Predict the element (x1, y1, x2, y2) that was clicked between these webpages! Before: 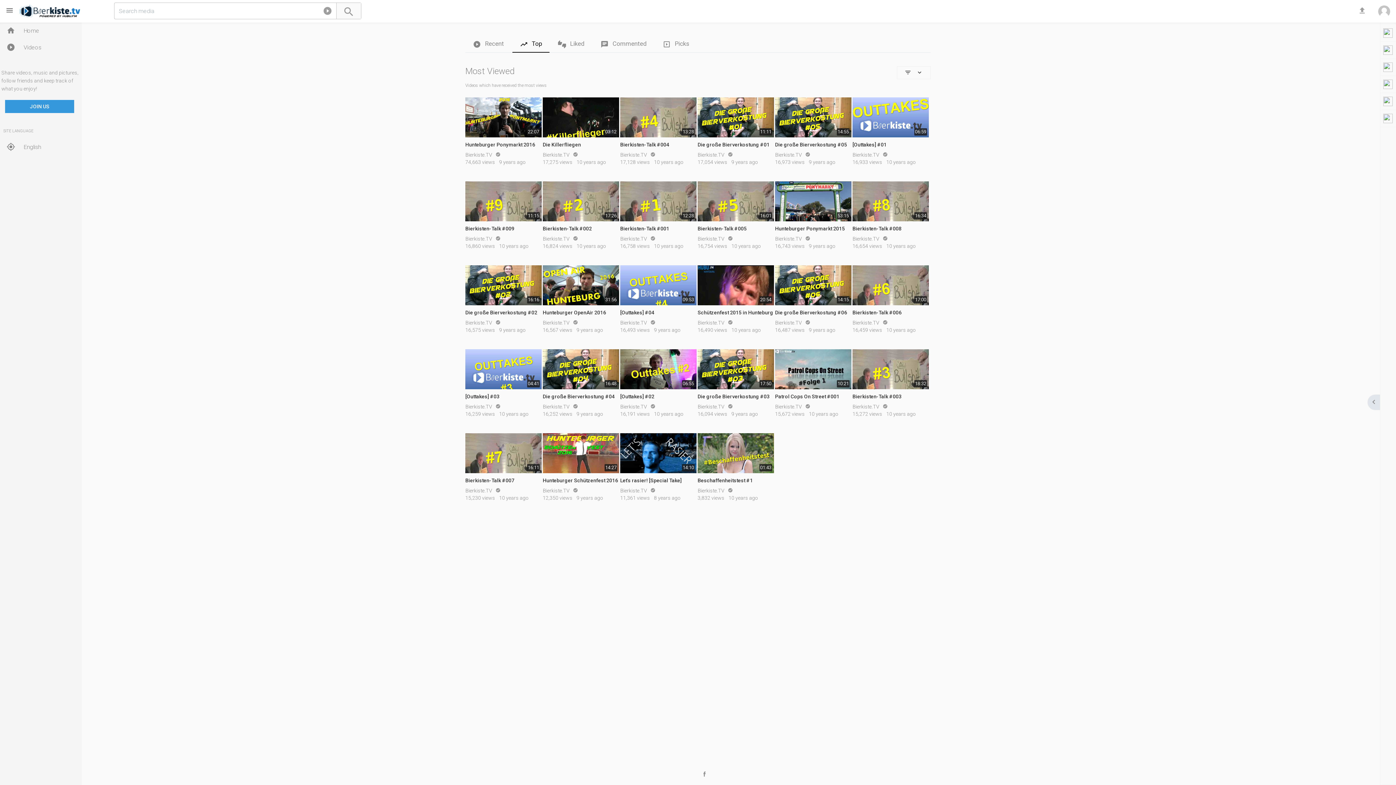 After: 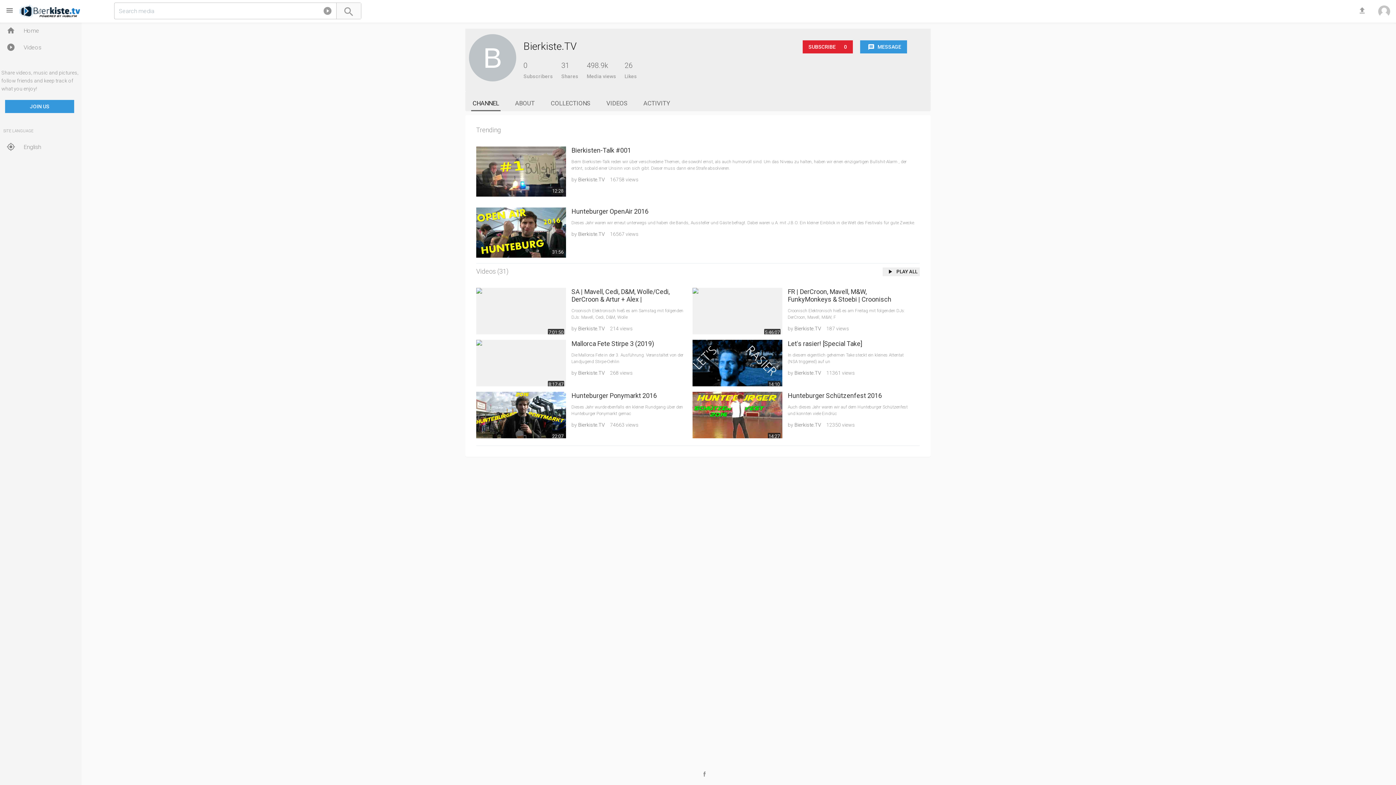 Action: label: Bierkiste.TV  bbox: (775, 319, 803, 325)